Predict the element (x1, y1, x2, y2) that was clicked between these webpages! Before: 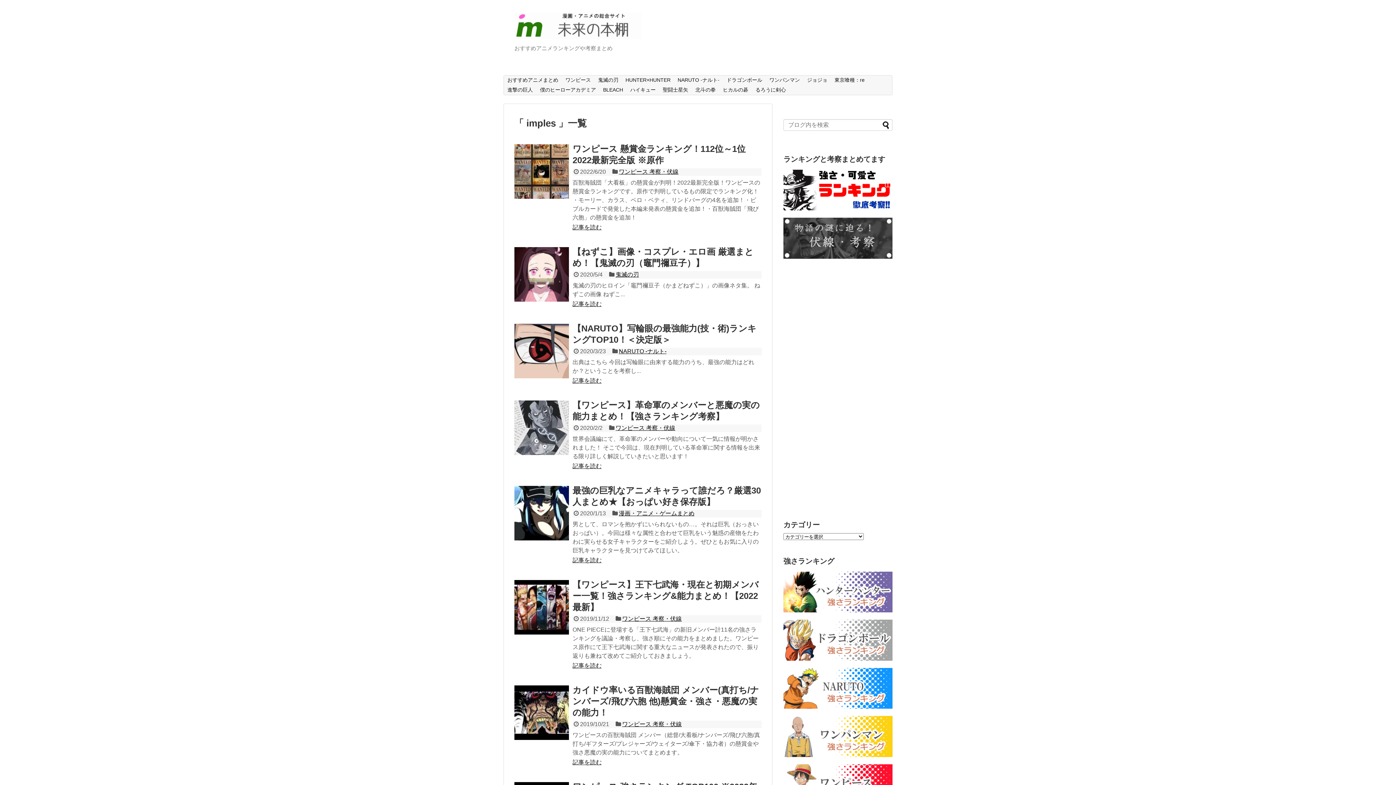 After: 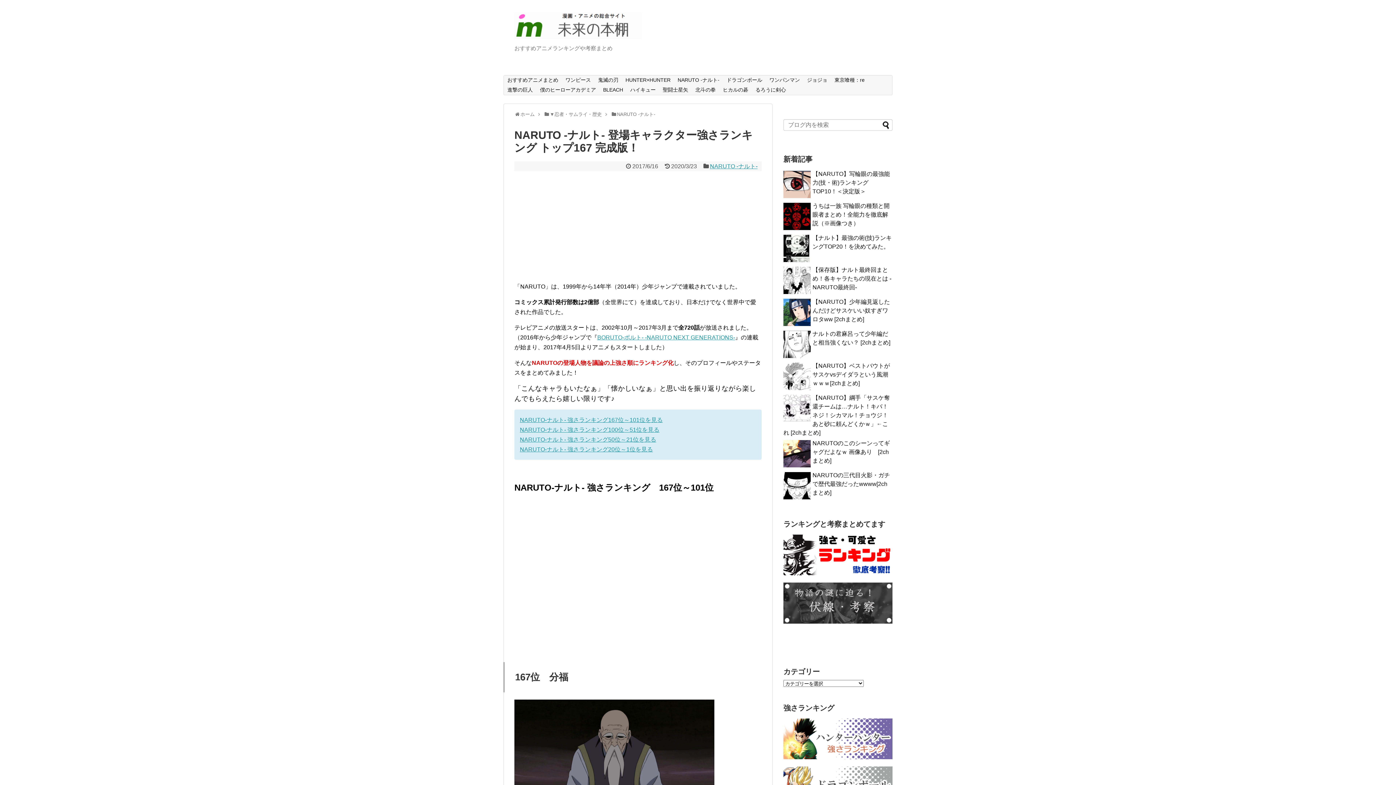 Action: bbox: (783, 704, 892, 710)